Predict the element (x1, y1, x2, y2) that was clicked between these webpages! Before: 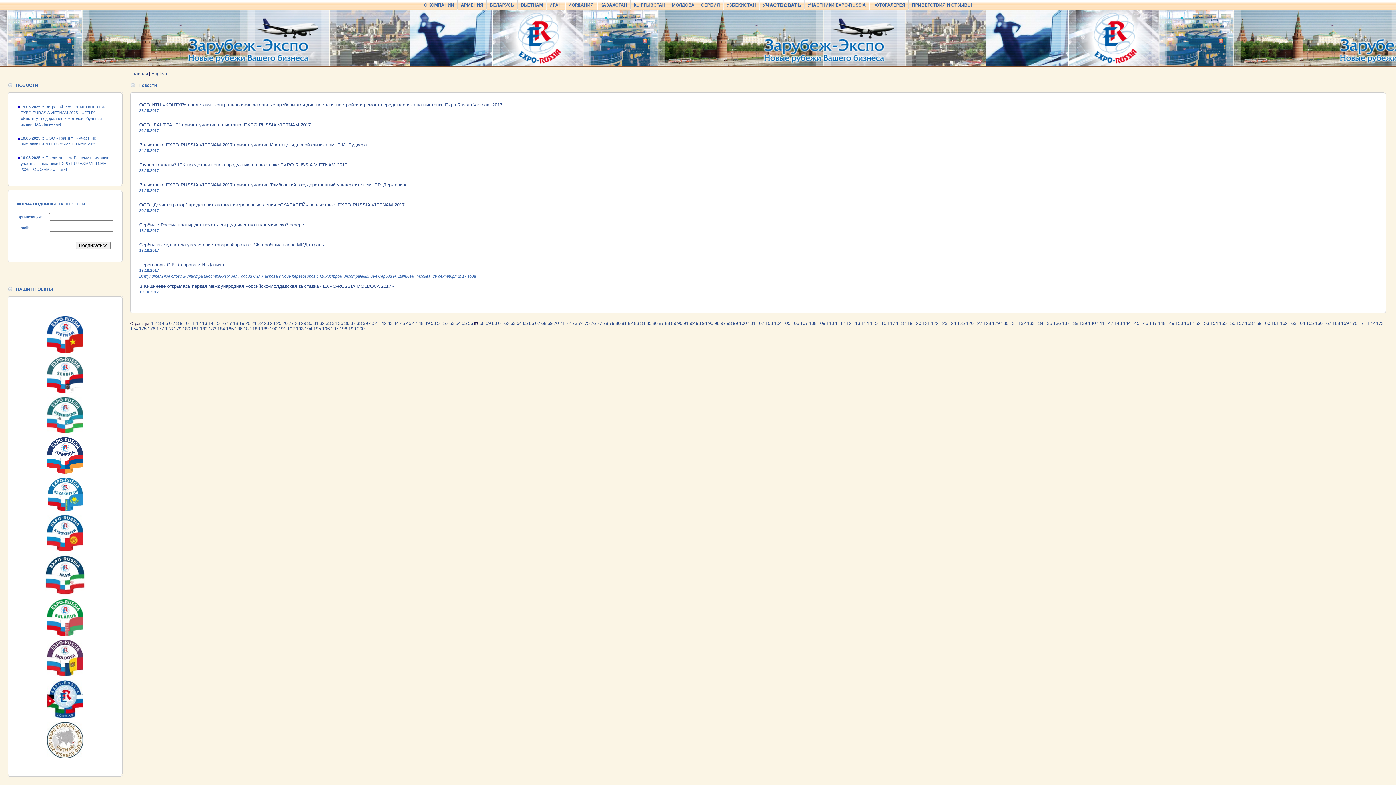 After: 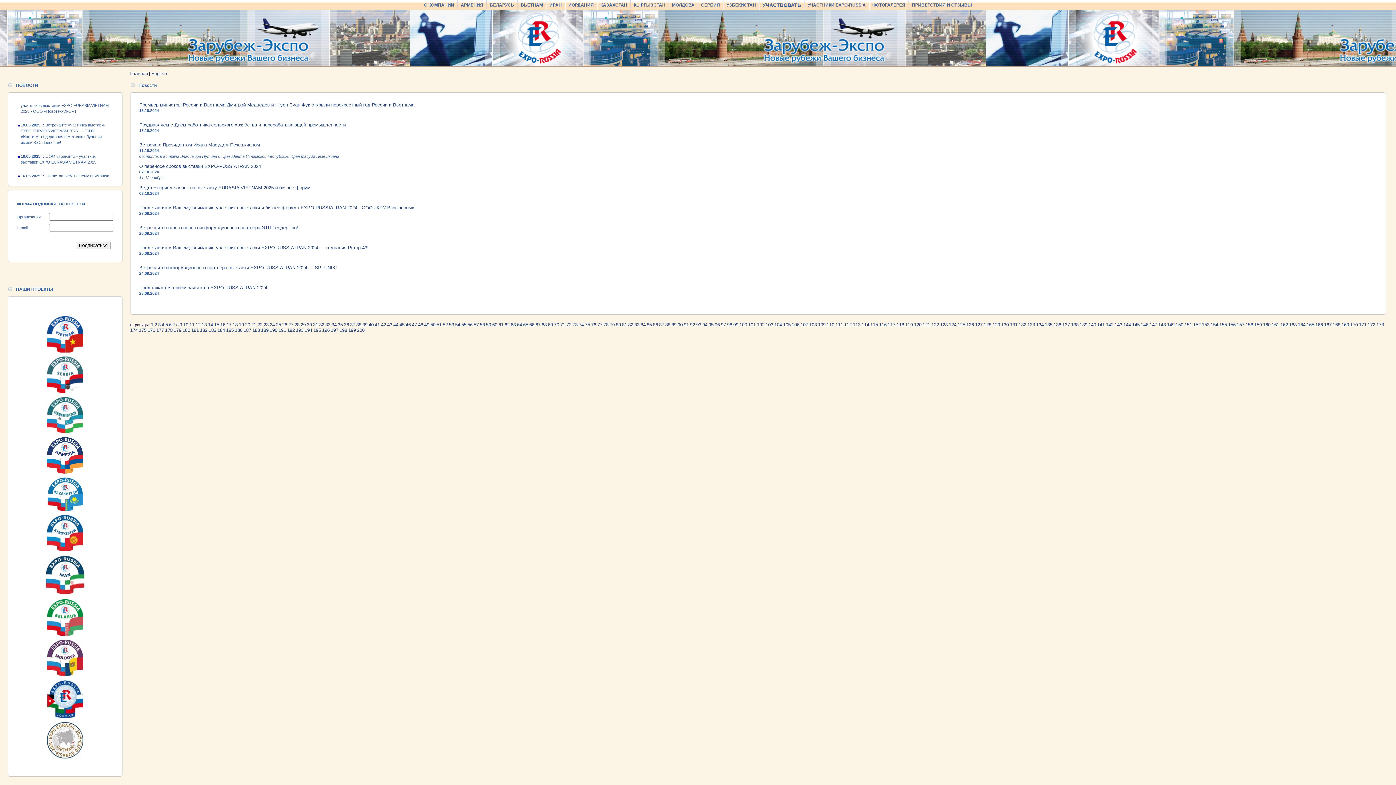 Action: bbox: (176, 320, 178, 326) label: 8